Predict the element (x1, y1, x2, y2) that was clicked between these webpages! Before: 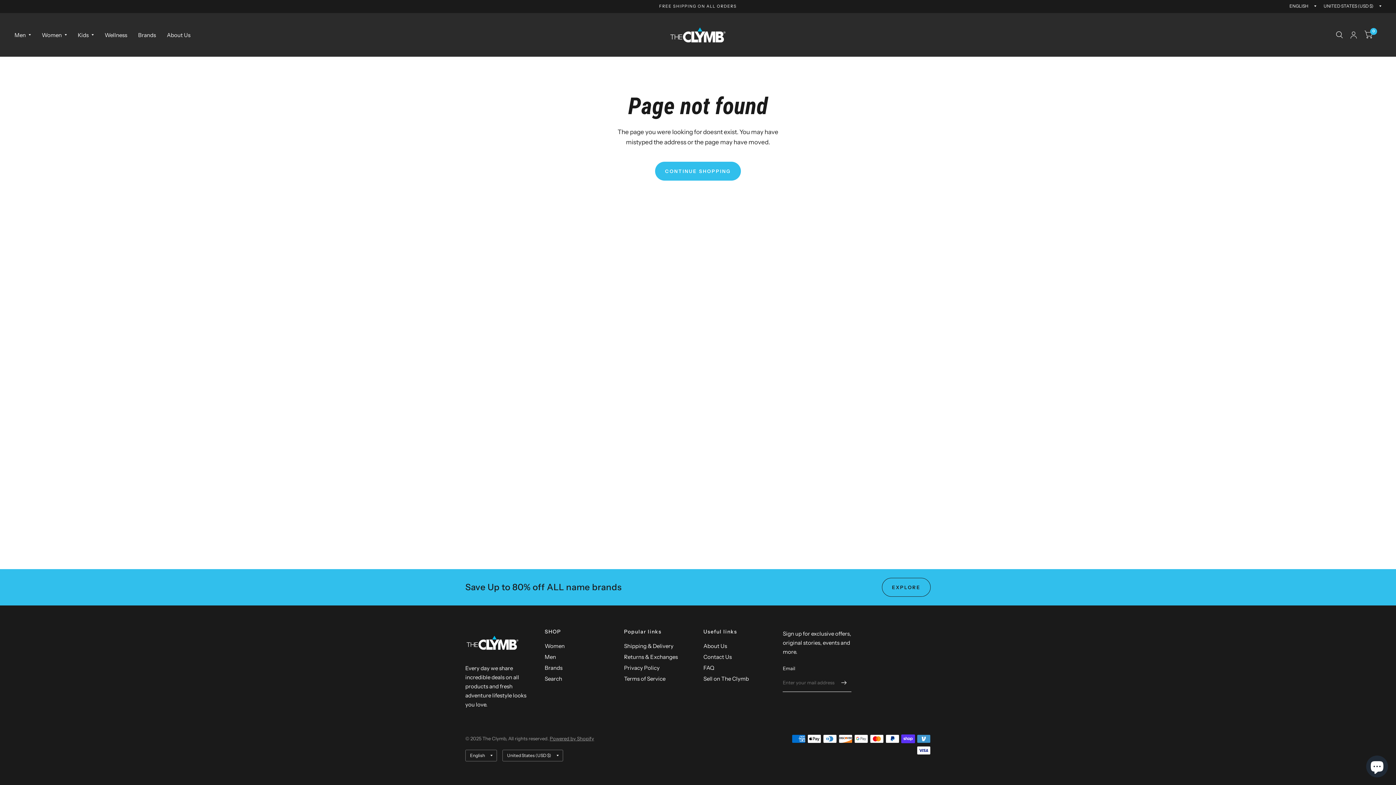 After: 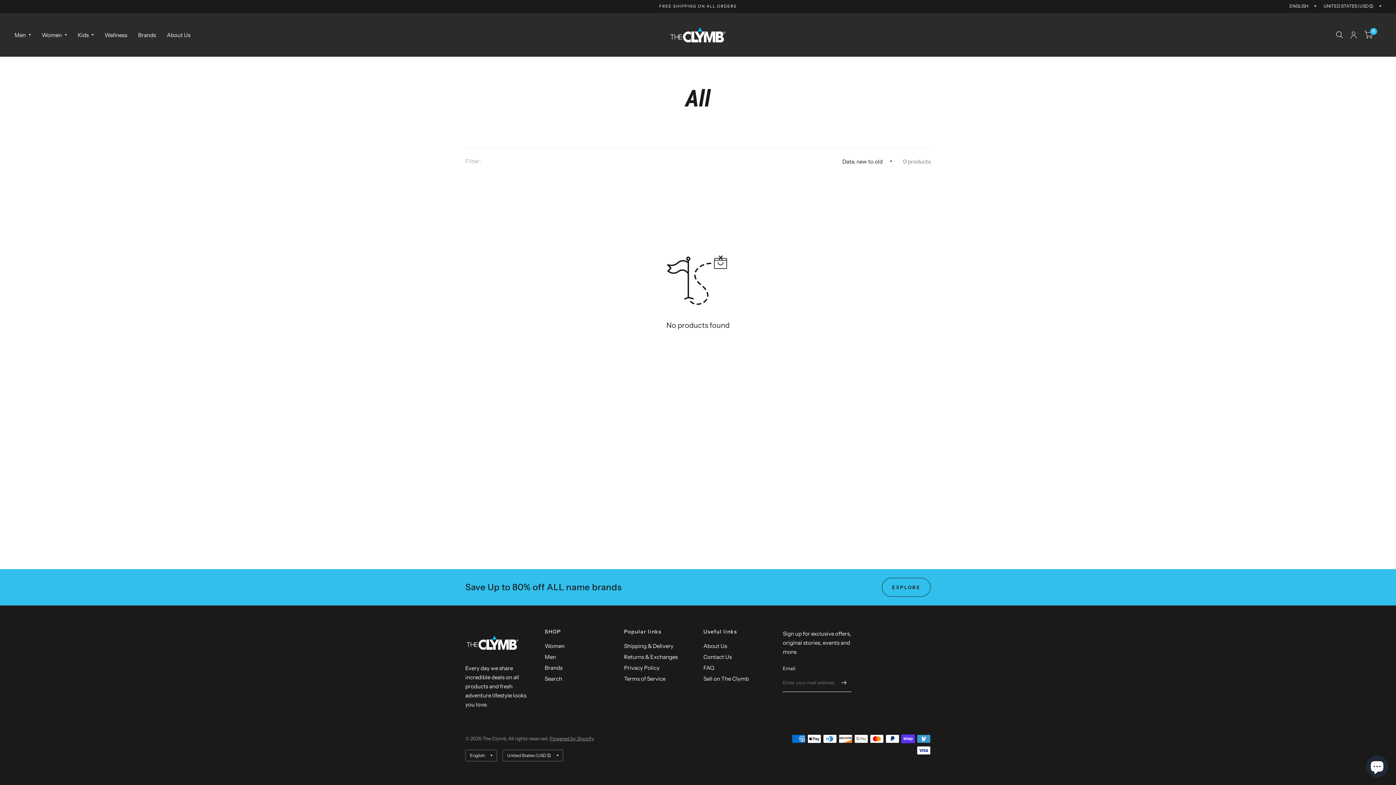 Action: bbox: (882, 578, 930, 597) label: EXPLORE